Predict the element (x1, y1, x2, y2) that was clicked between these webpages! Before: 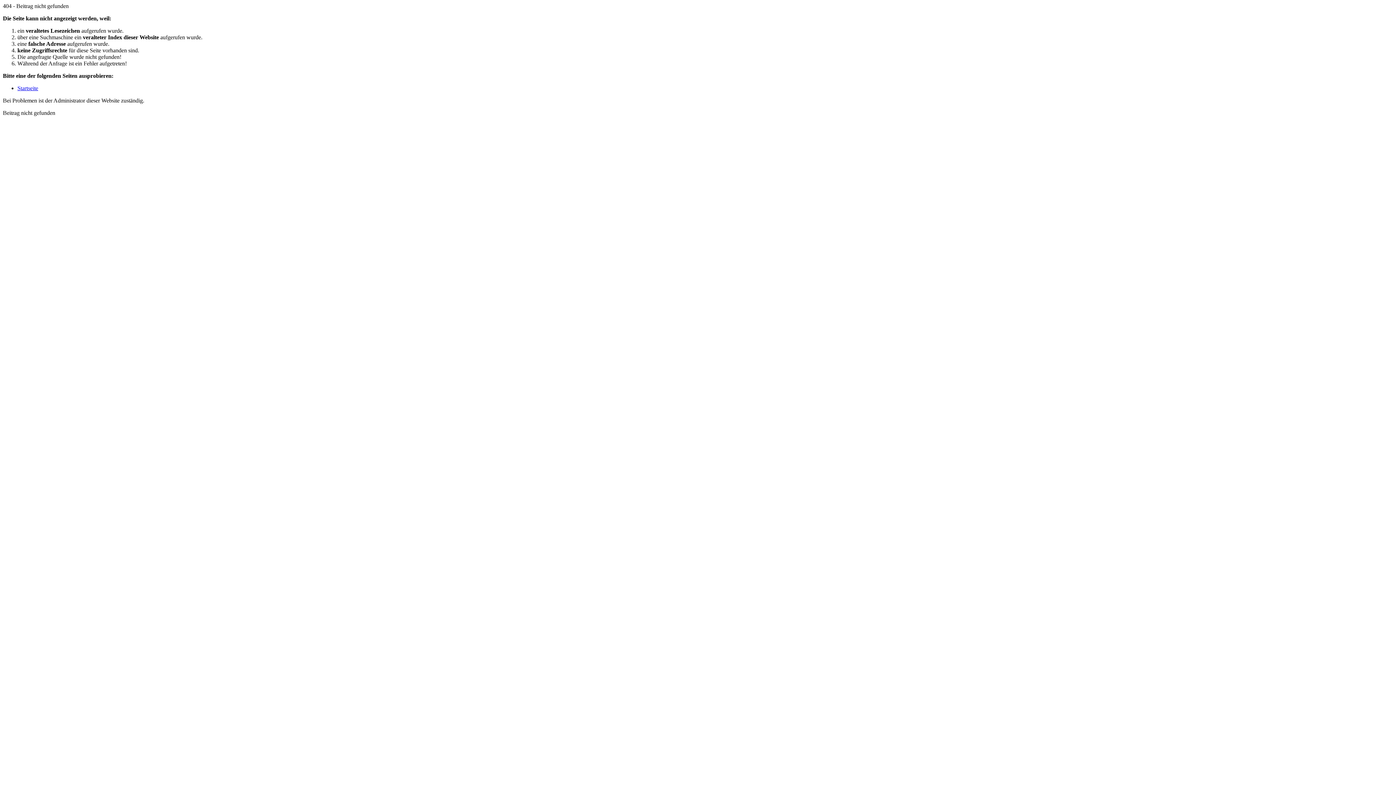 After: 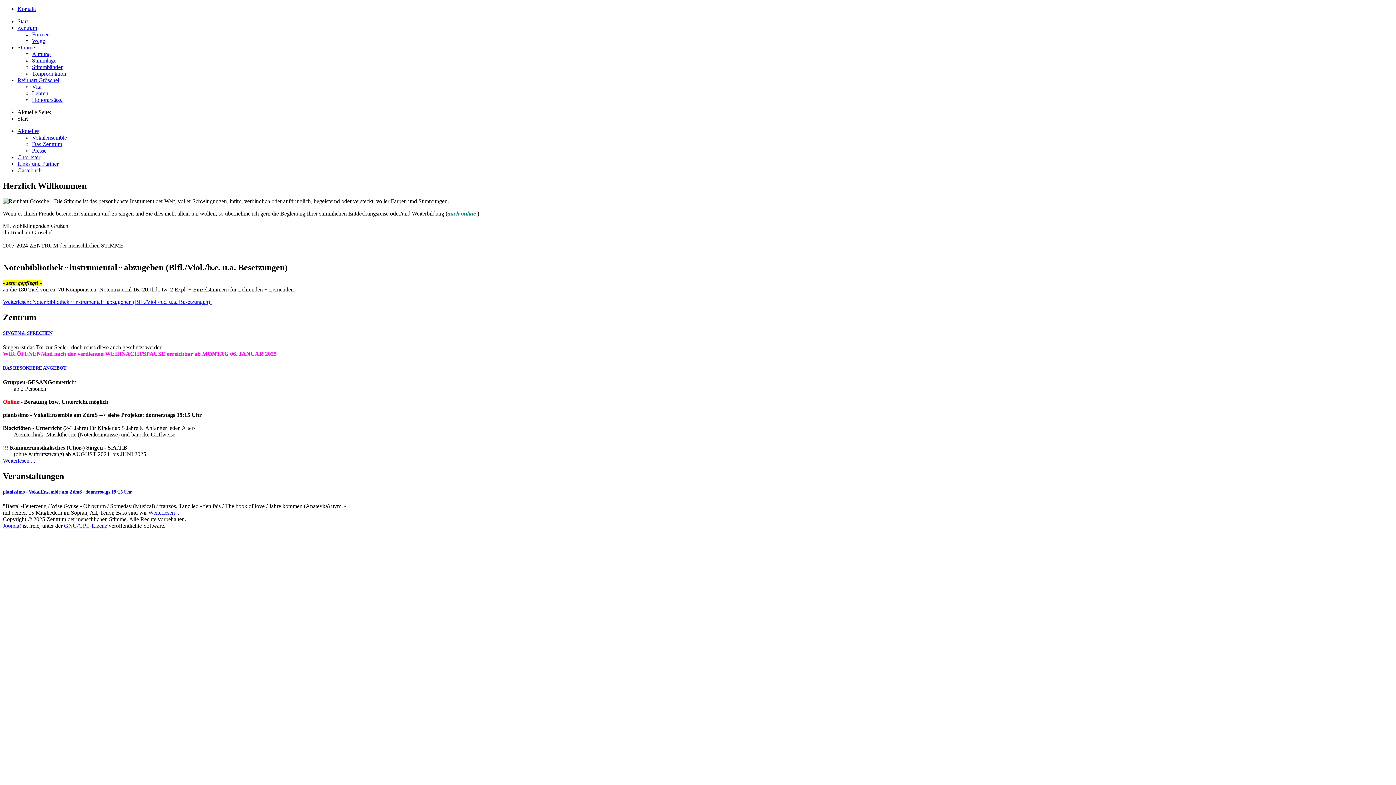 Action: bbox: (17, 85, 38, 91) label: Startseite